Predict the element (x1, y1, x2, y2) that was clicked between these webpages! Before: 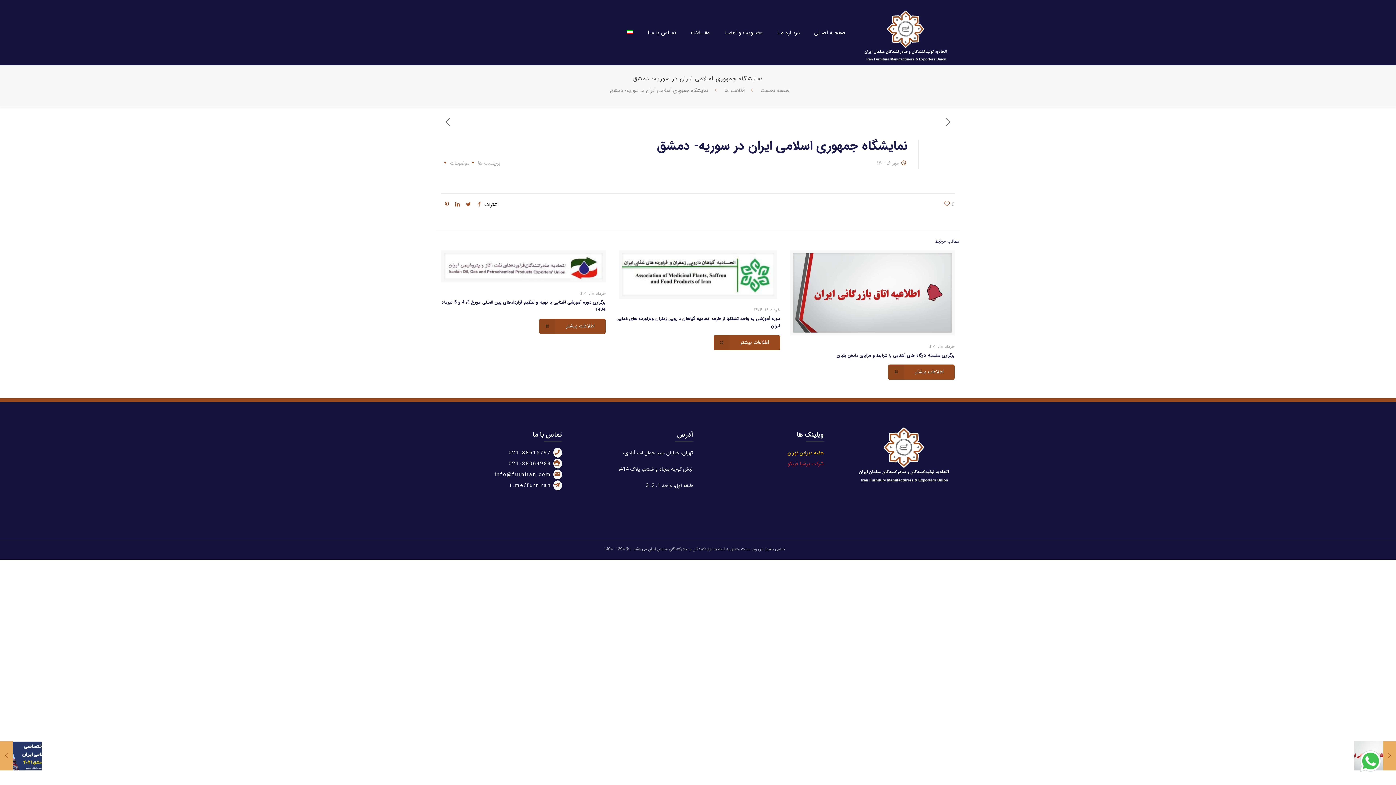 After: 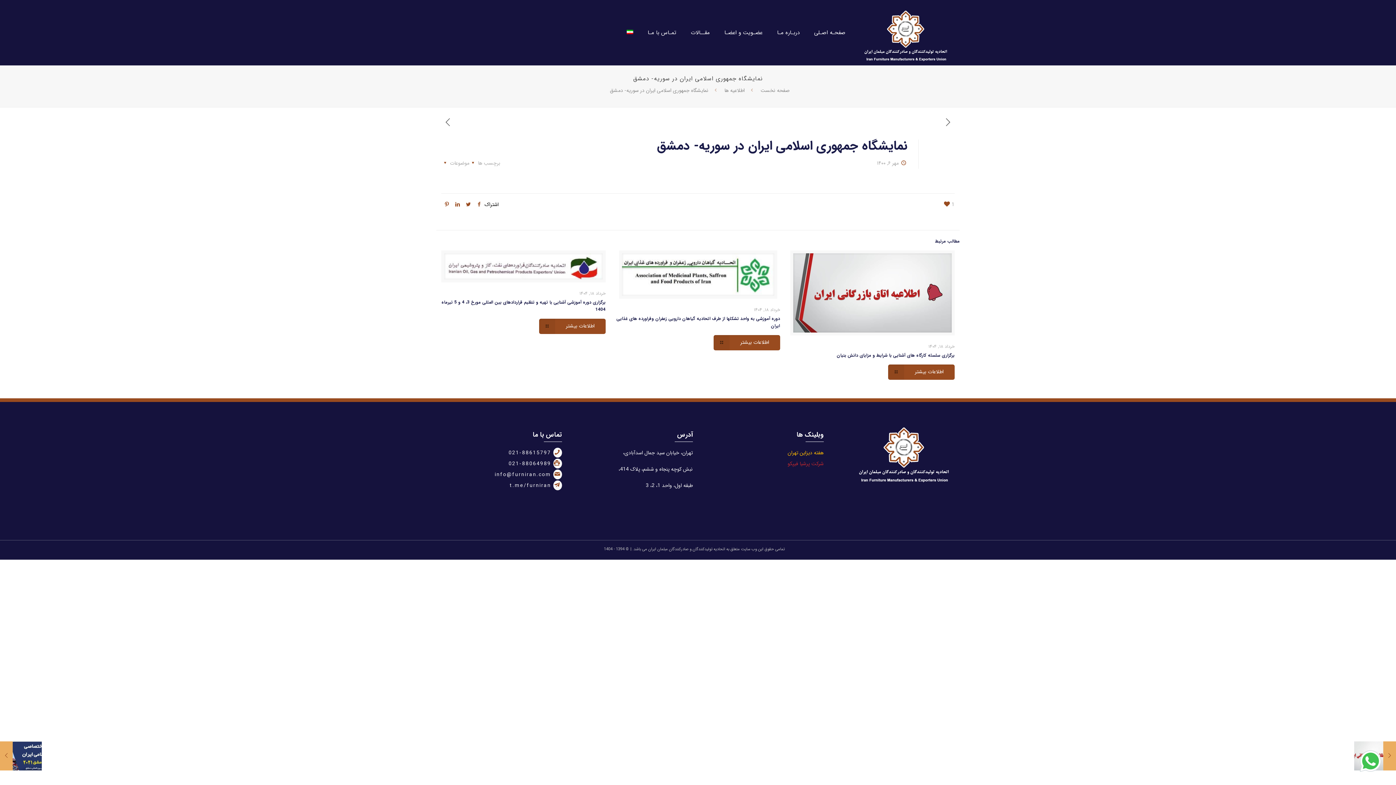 Action: label: 0 bbox: (943, 199, 954, 210)